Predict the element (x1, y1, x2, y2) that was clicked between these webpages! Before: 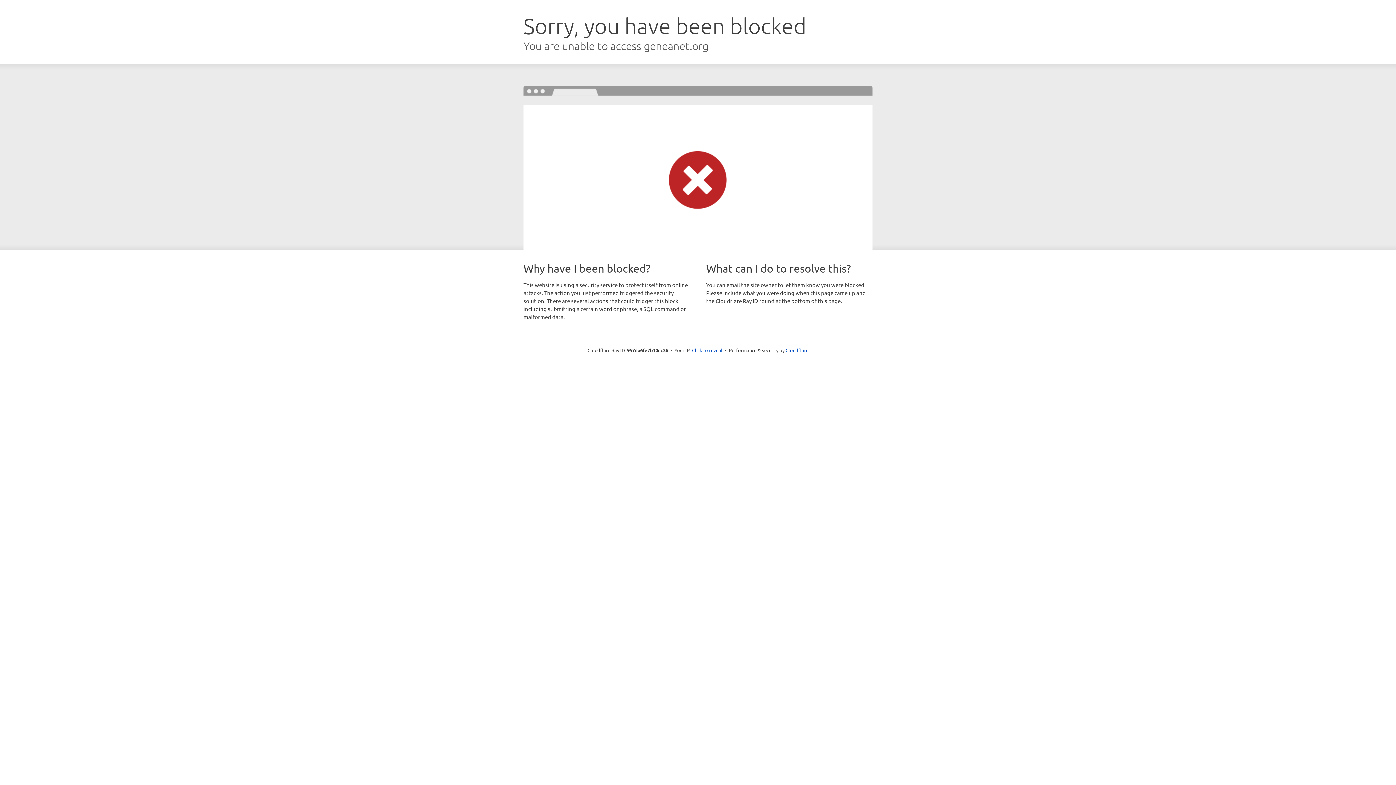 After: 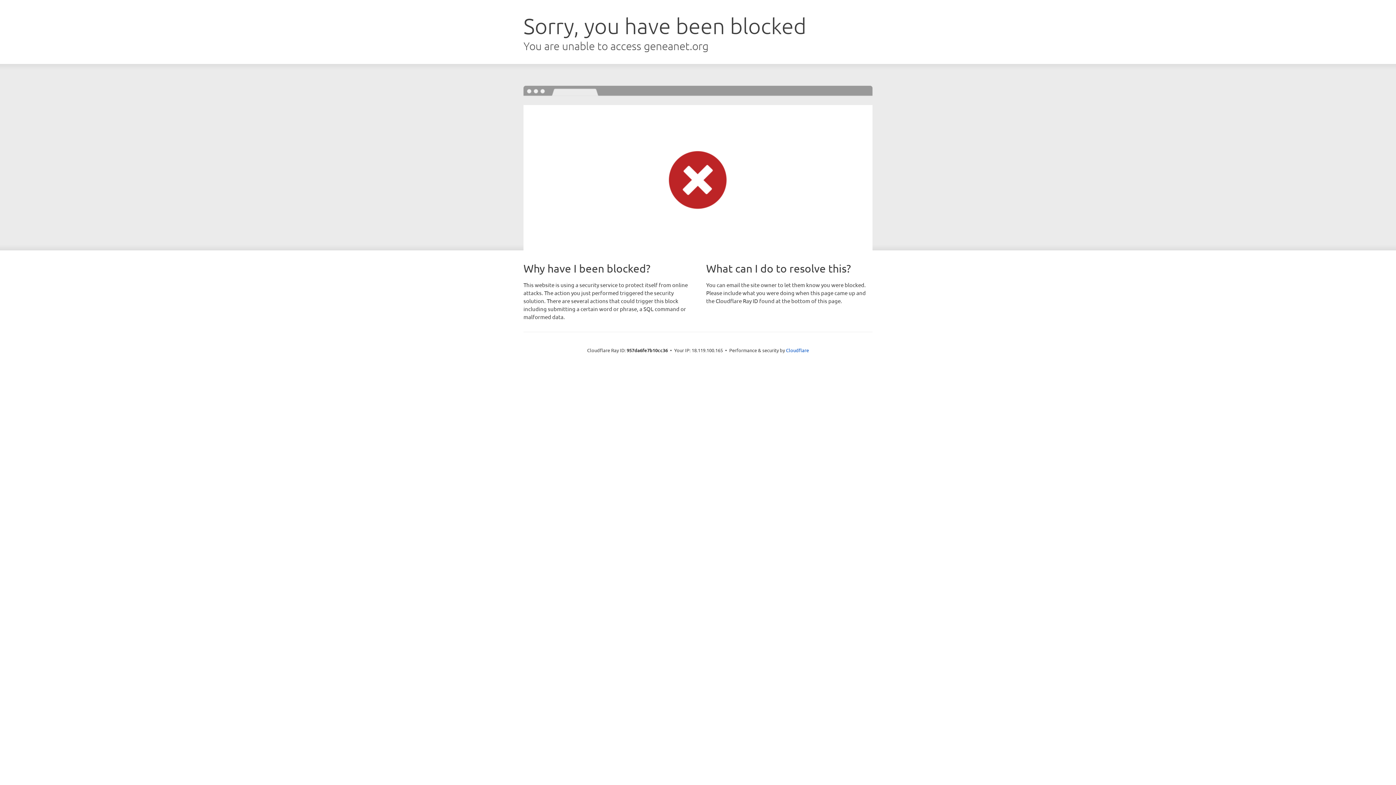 Action: label: Click to reveal bbox: (692, 346, 722, 353)